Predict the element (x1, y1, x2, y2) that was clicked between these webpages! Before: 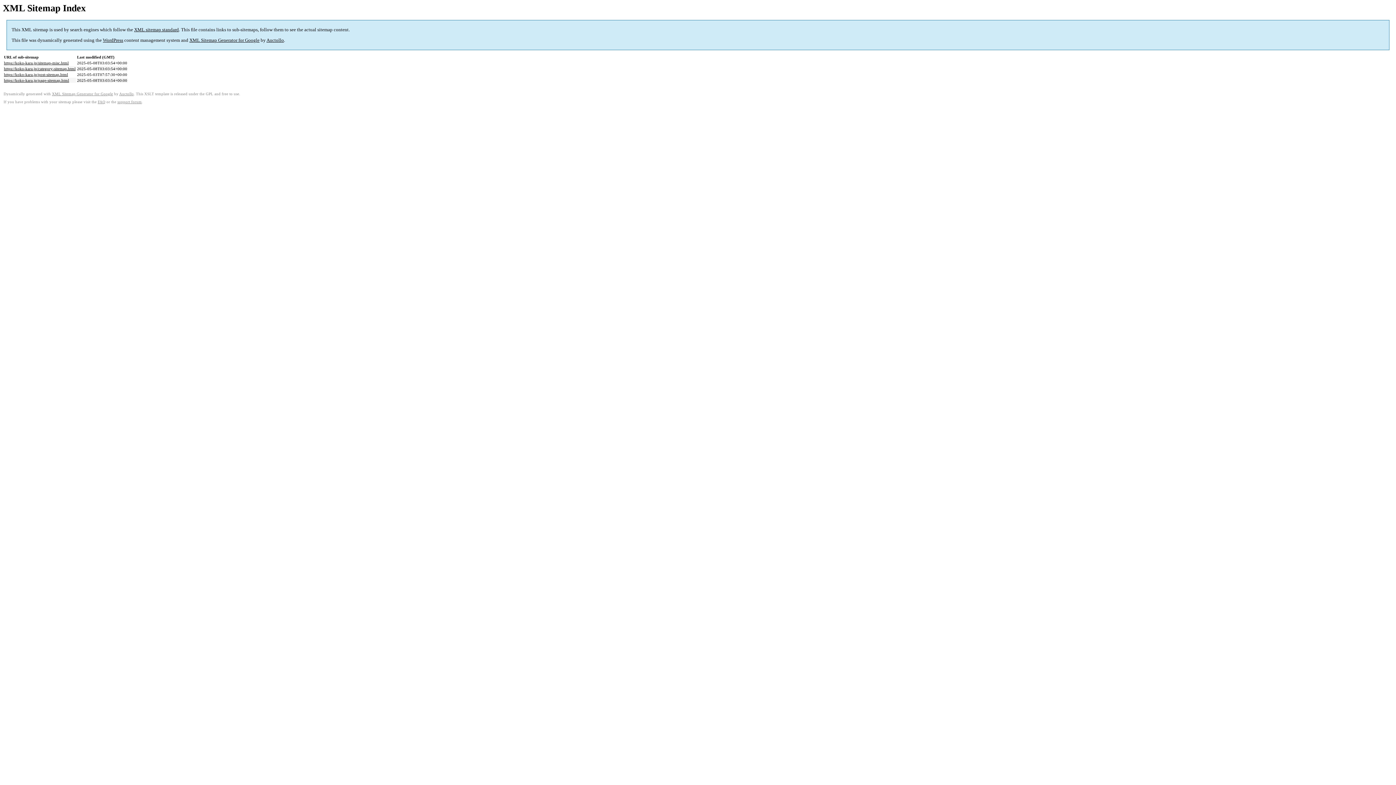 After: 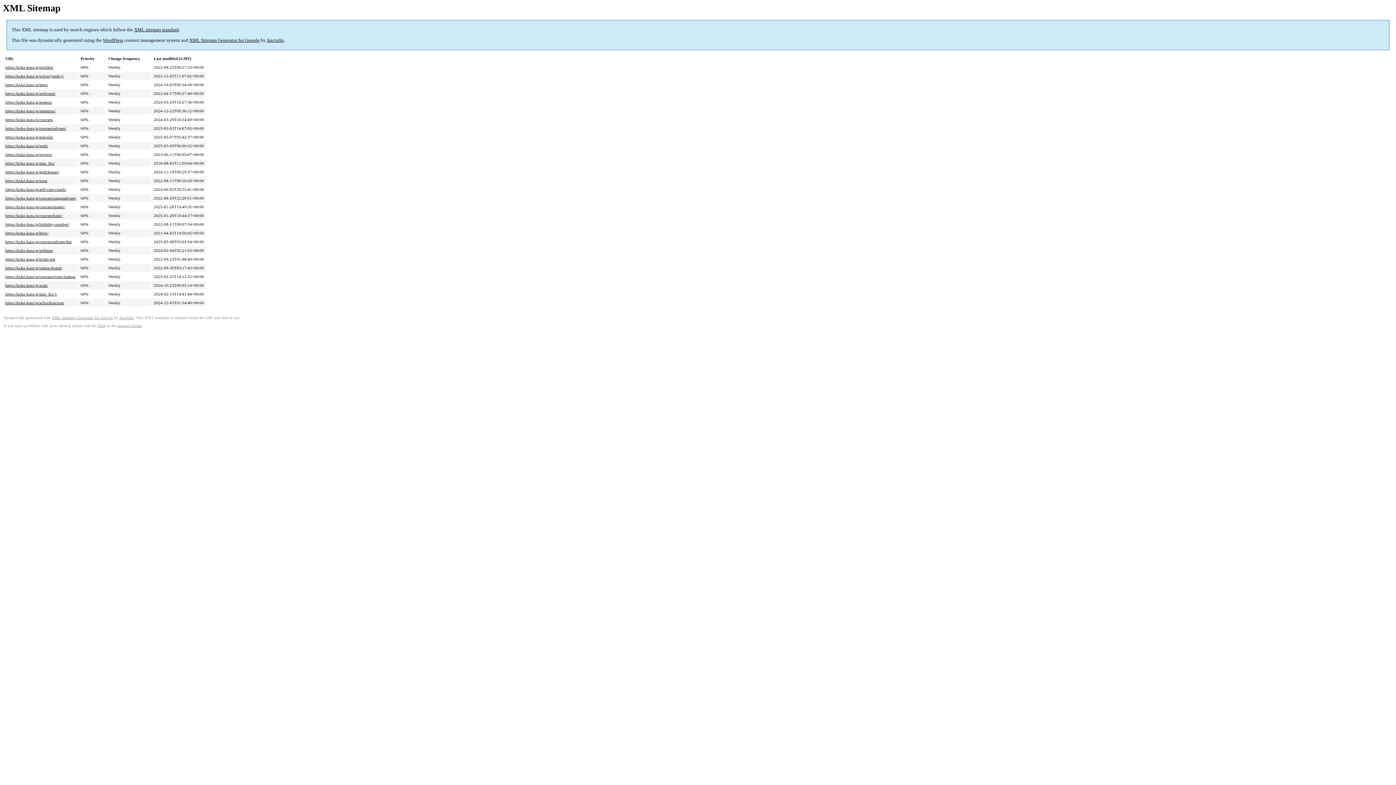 Action: label: https://koko-kara.jp/page-sitemap.html bbox: (4, 78, 69, 82)